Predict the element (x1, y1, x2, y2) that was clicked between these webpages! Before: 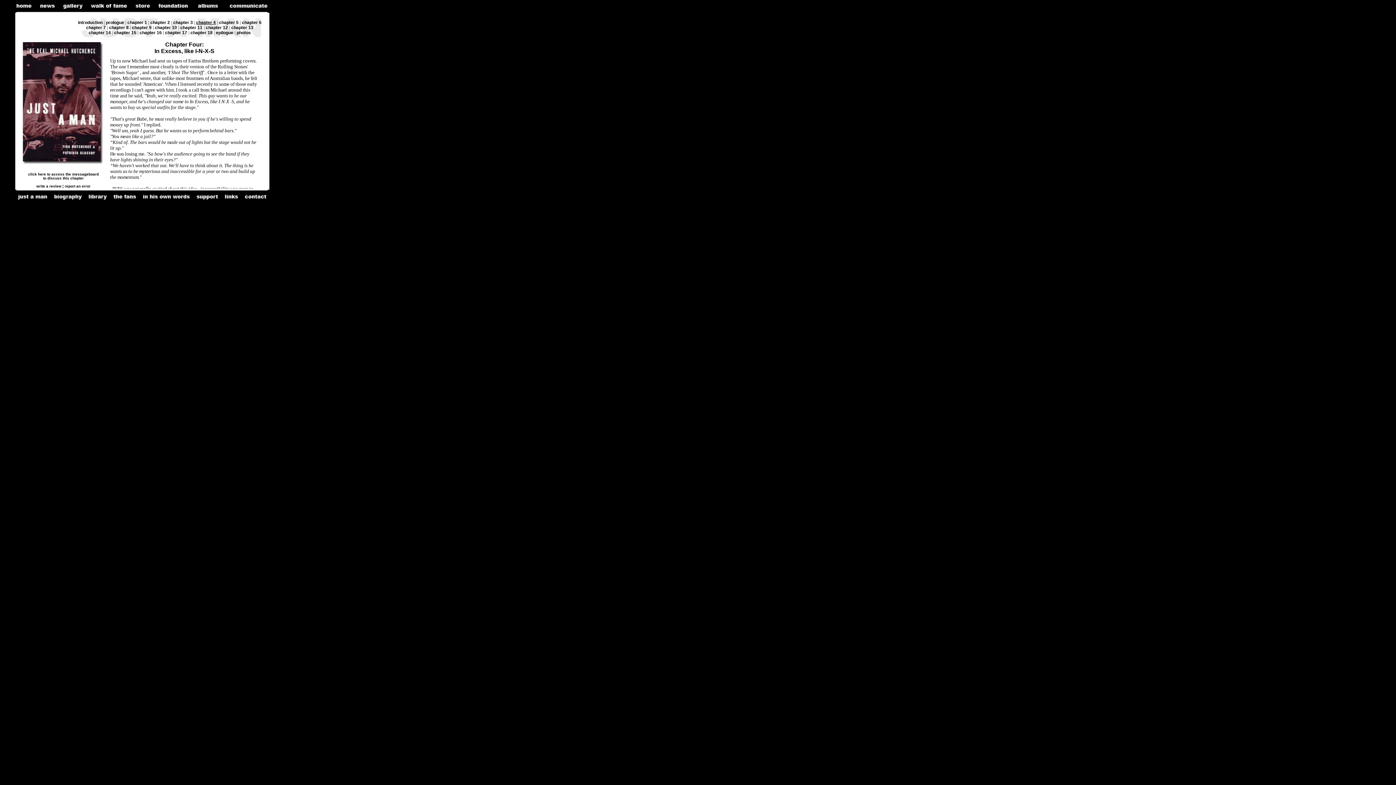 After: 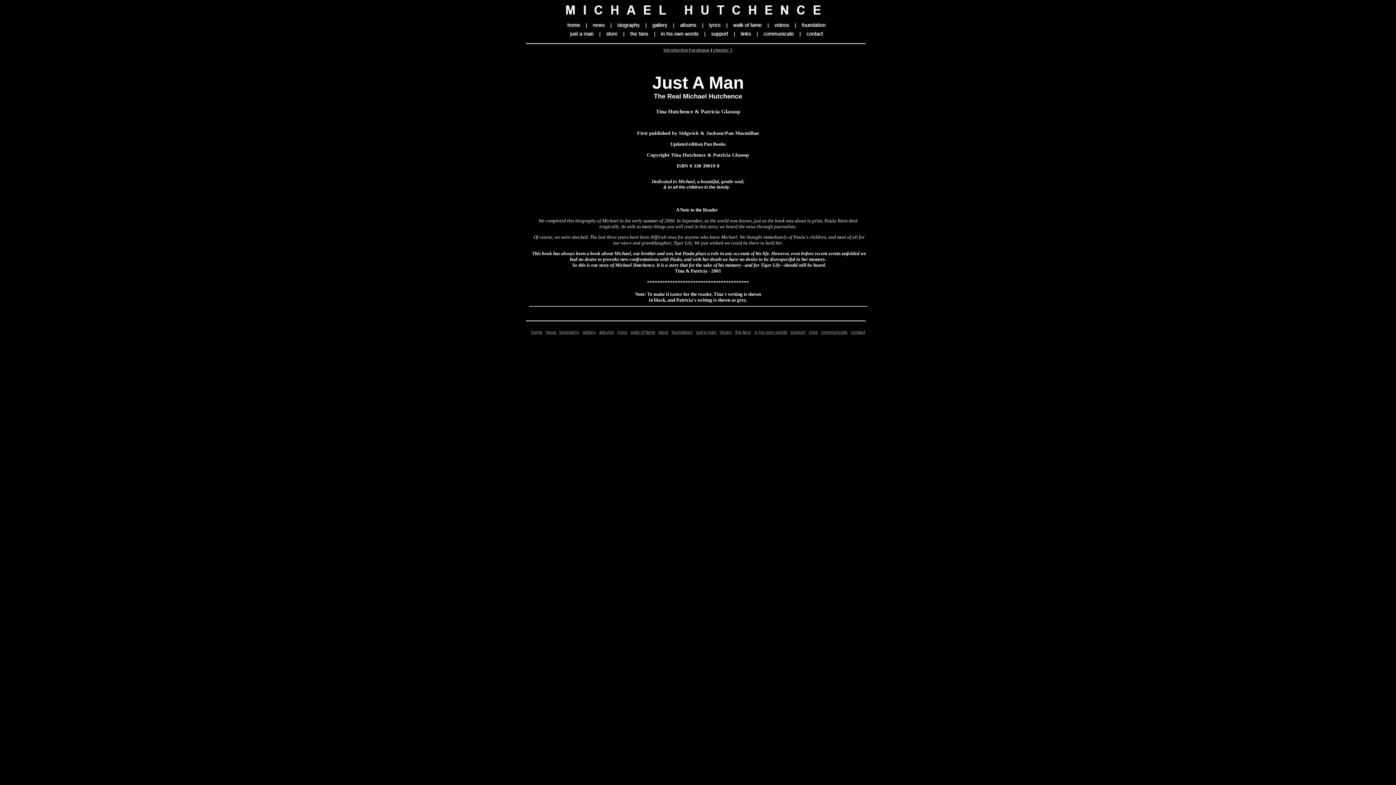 Action: label: introduction bbox: (78, 20, 102, 25)